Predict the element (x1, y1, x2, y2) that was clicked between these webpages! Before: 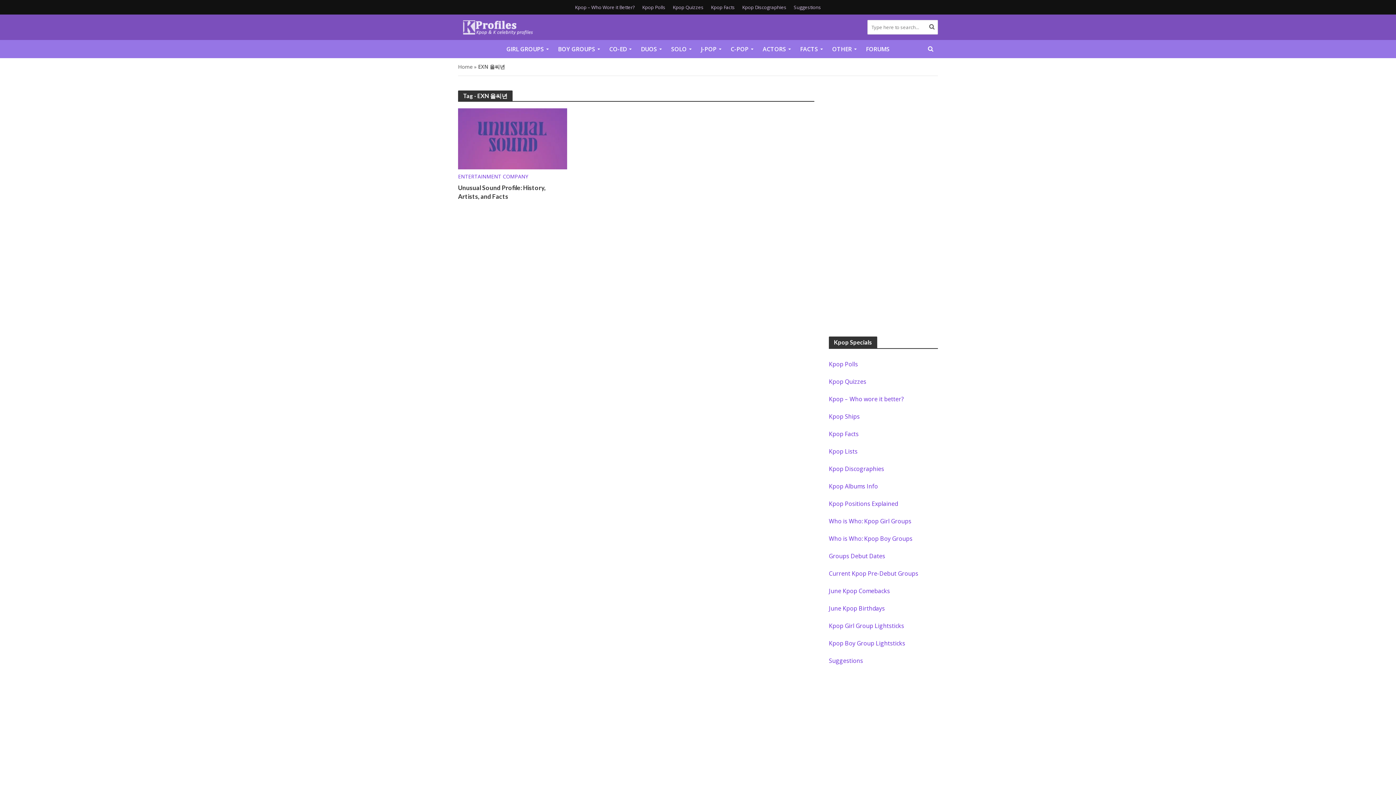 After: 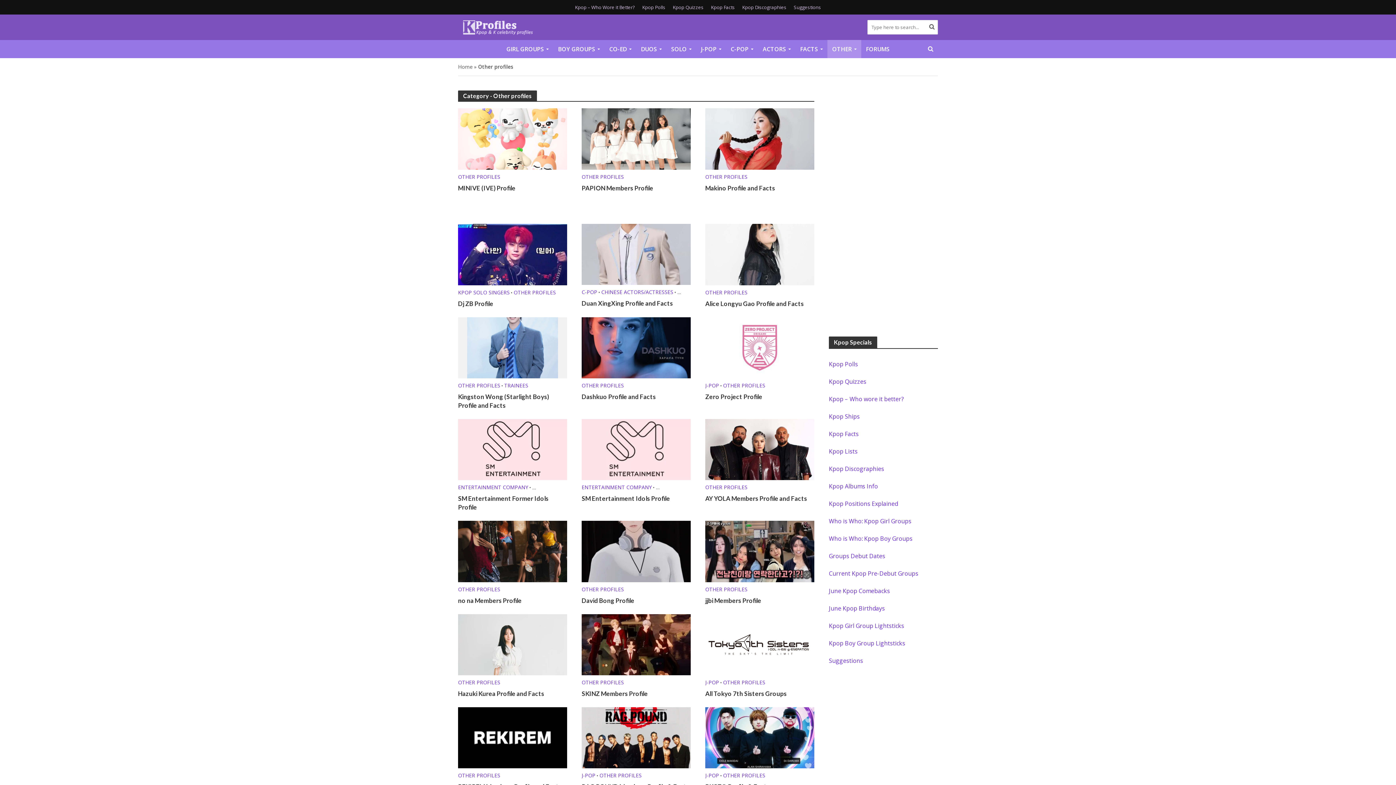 Action: label: OTHER bbox: (827, 40, 861, 58)